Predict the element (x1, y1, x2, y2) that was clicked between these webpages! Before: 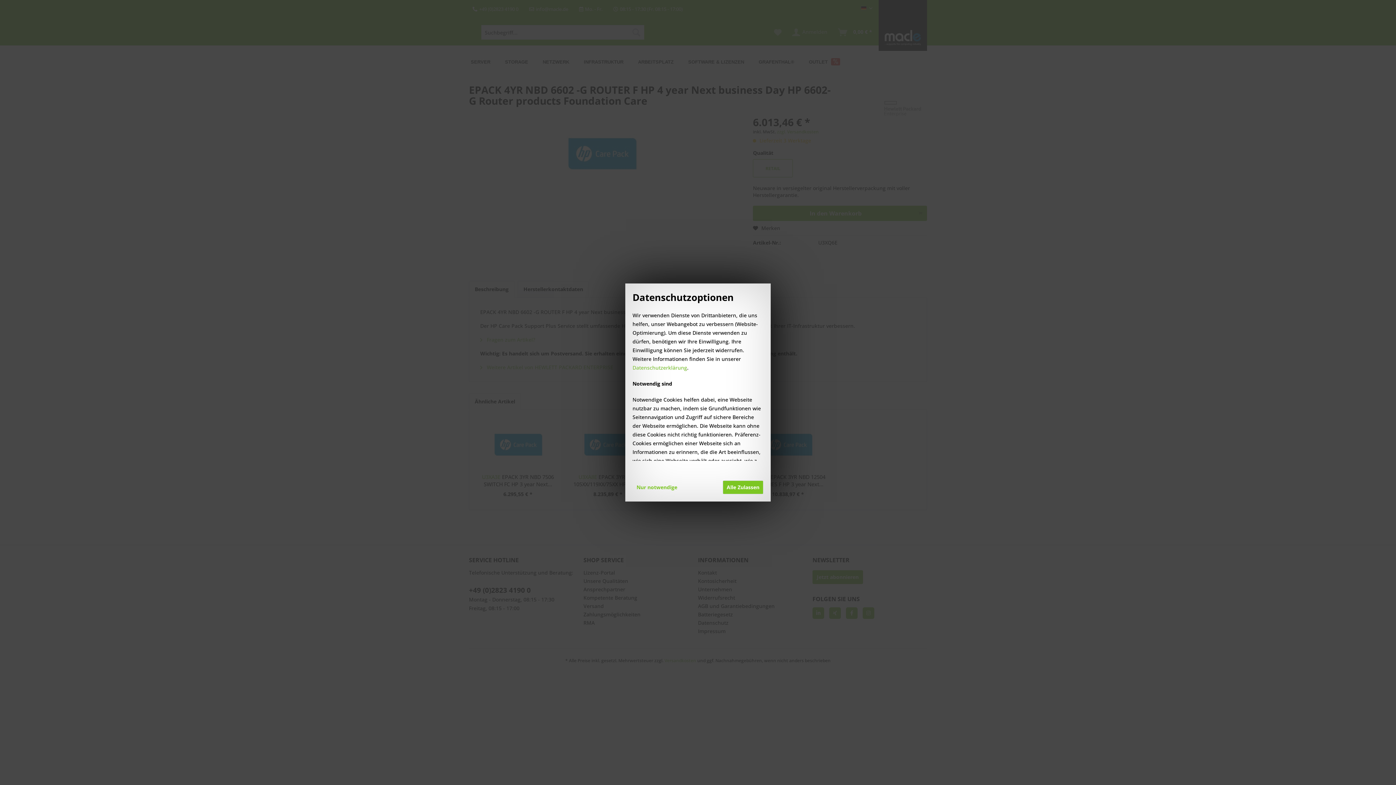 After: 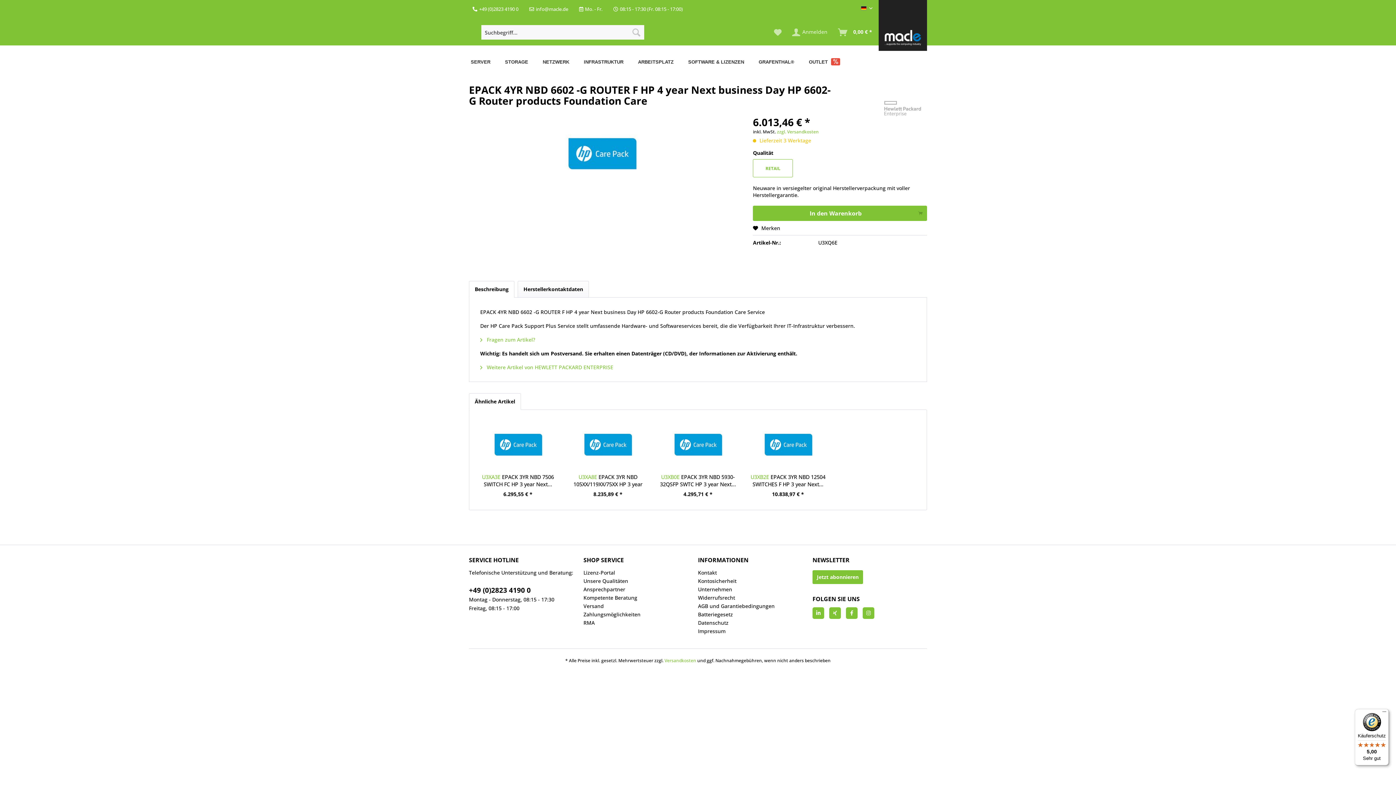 Action: bbox: (722, 480, 763, 494) label: Alle Zulassen